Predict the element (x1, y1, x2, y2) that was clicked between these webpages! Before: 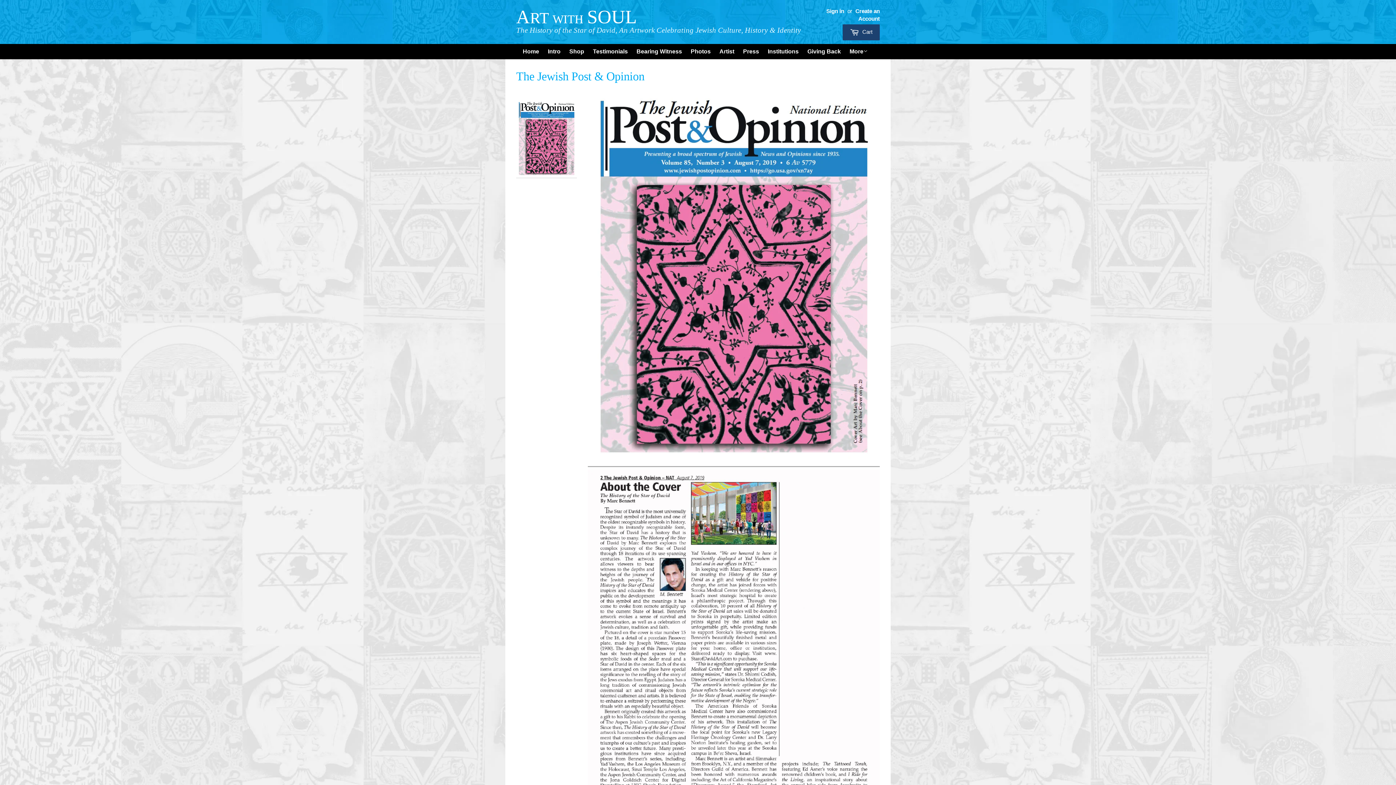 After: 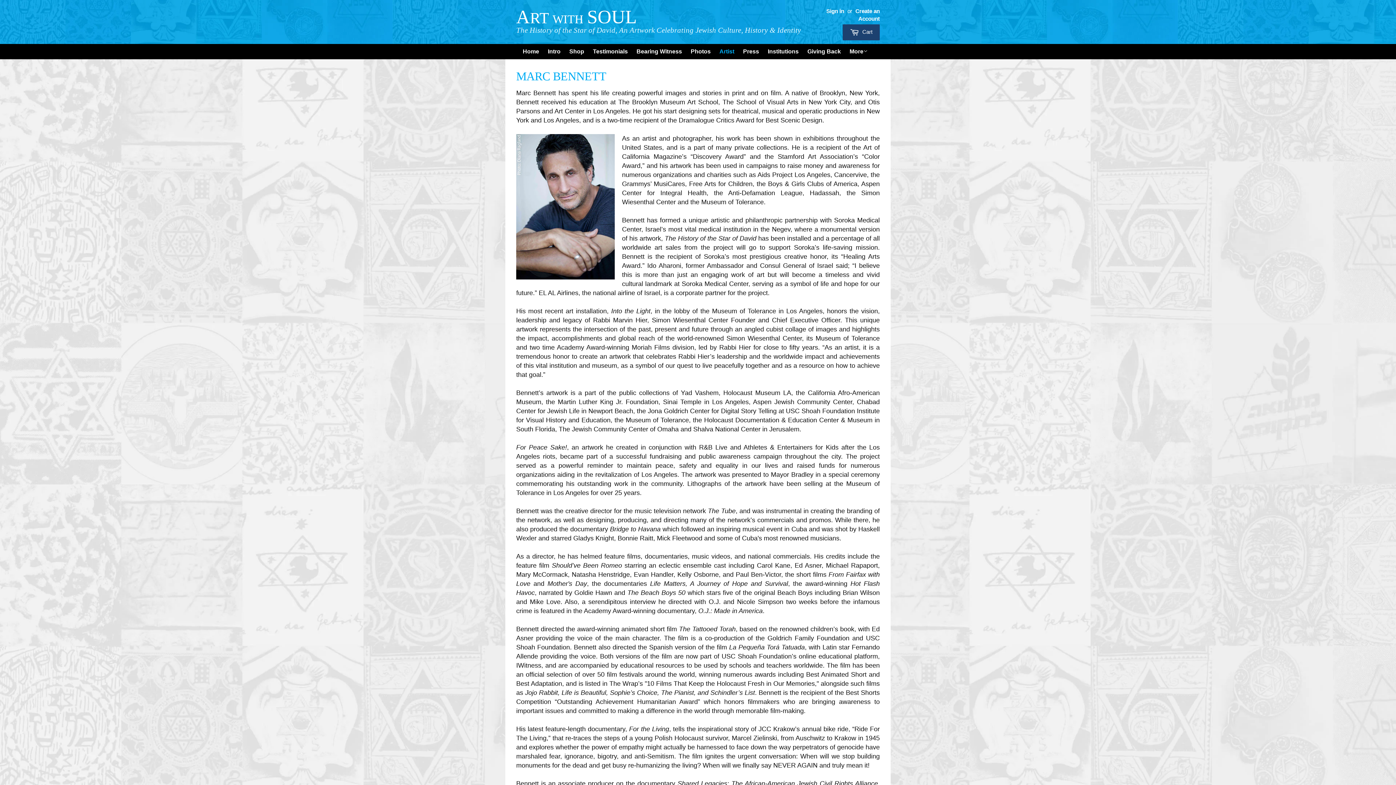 Action: bbox: (716, 44, 738, 59) label: Artist